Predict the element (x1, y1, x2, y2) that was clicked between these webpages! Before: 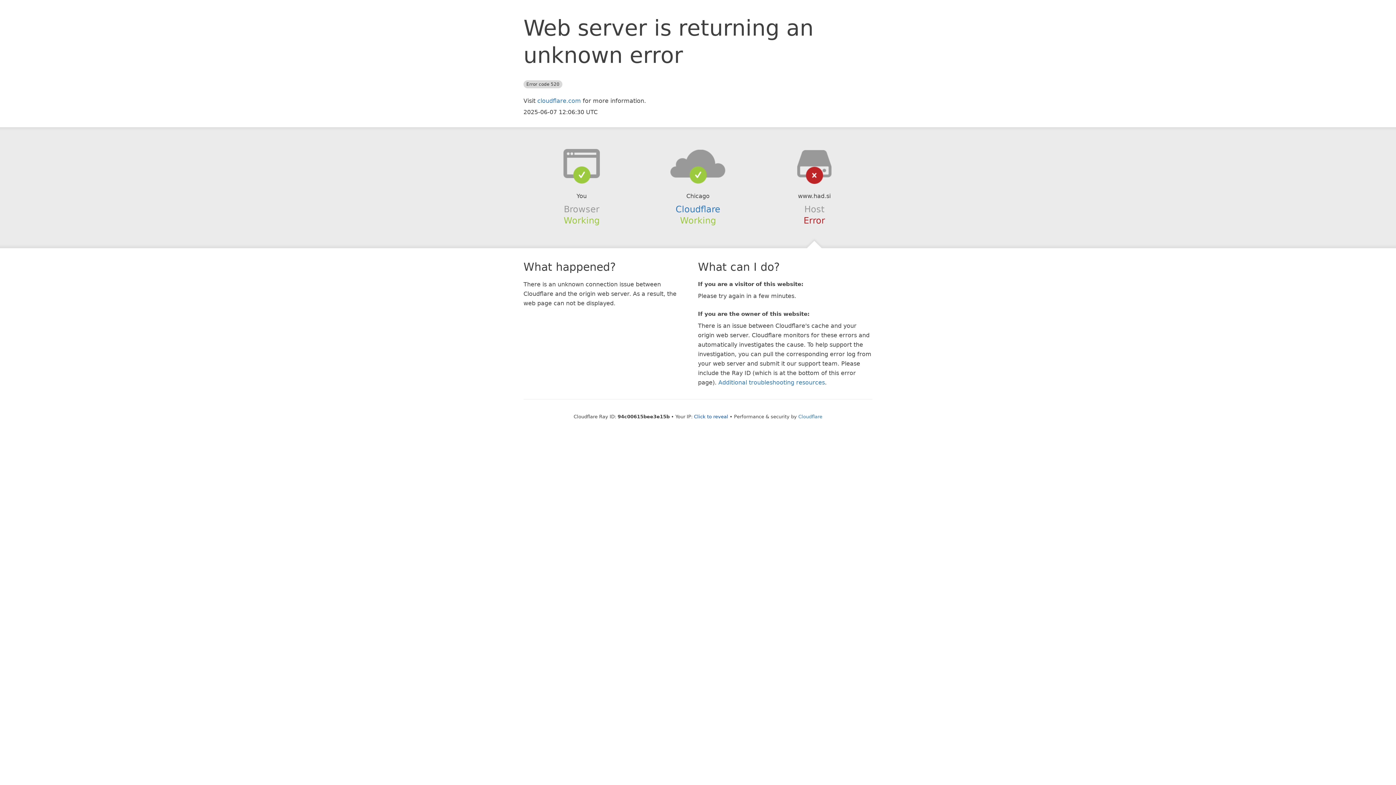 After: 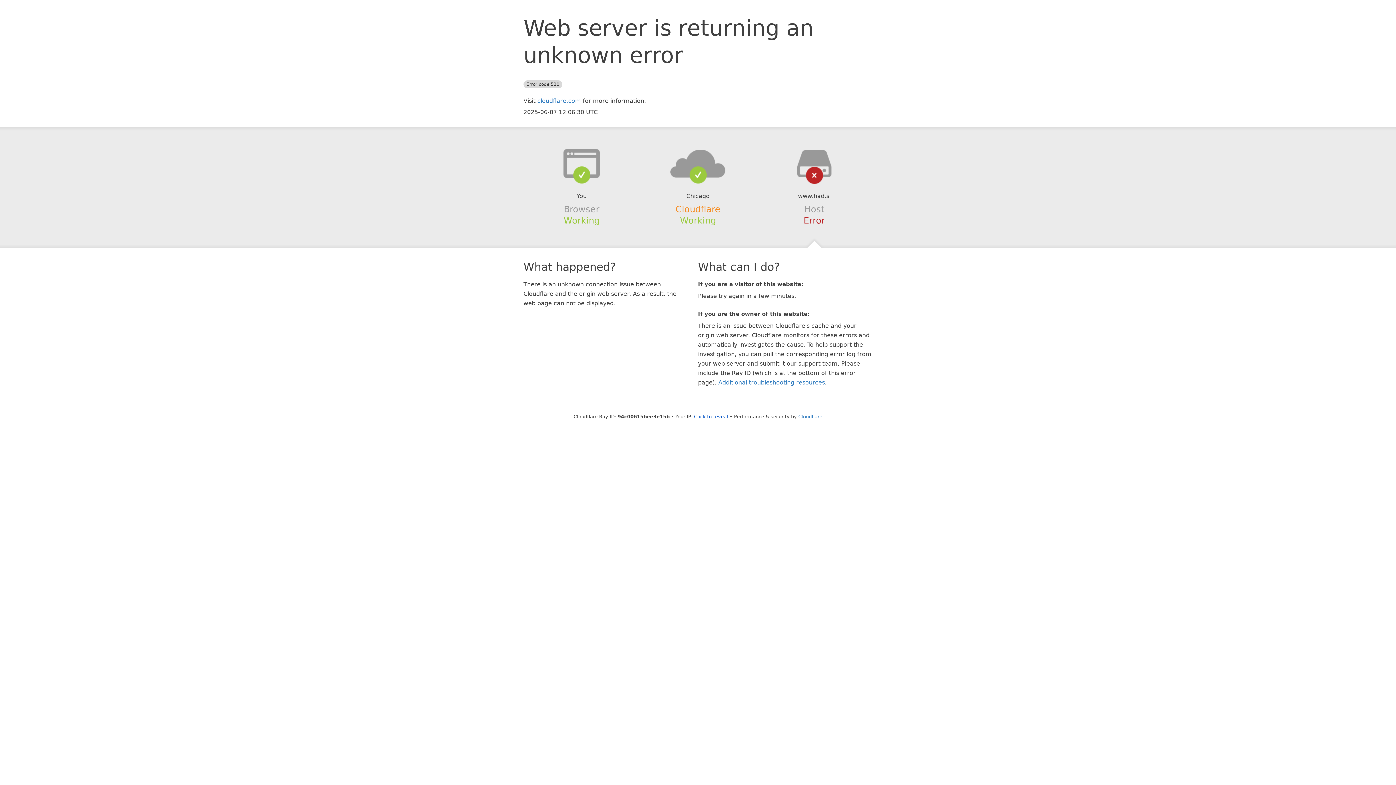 Action: bbox: (675, 204, 720, 214) label: Cloudflare